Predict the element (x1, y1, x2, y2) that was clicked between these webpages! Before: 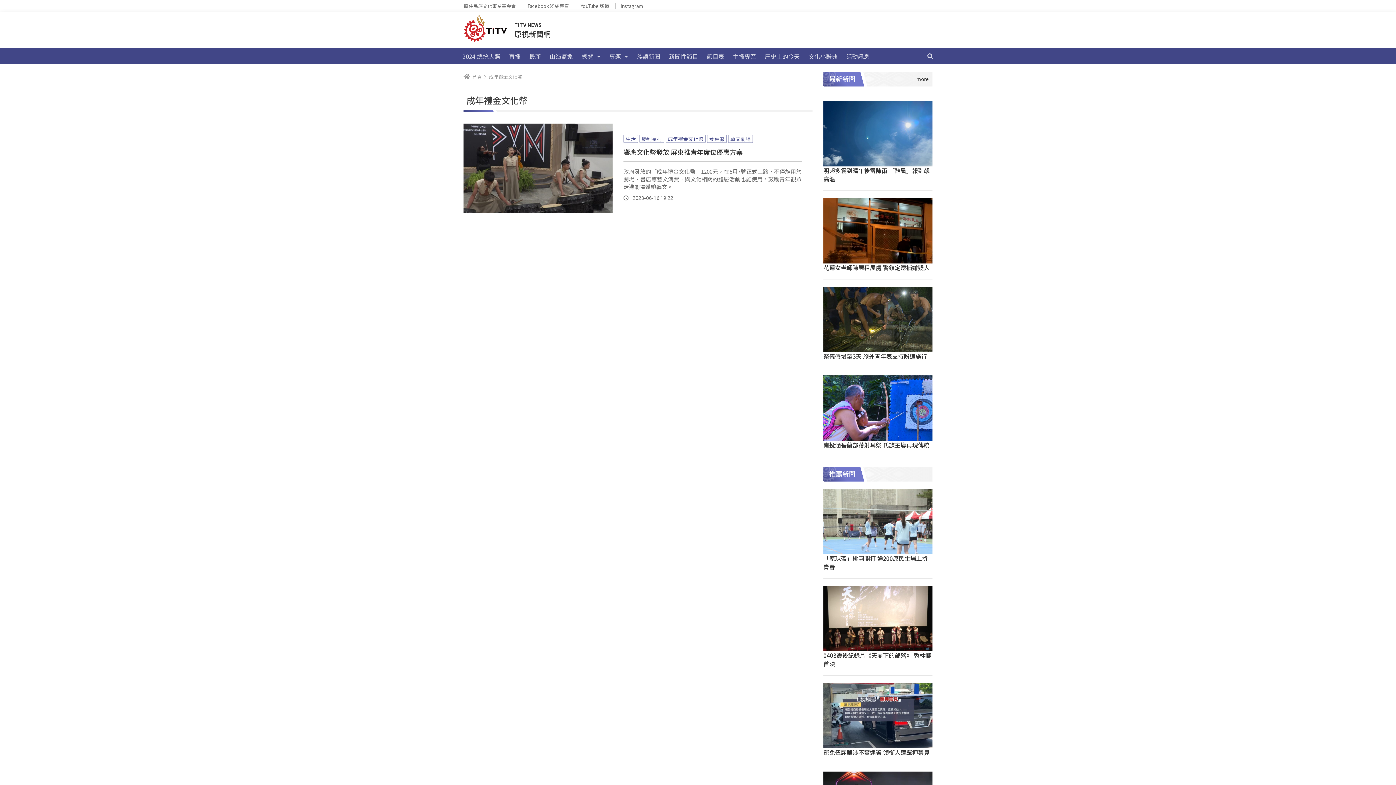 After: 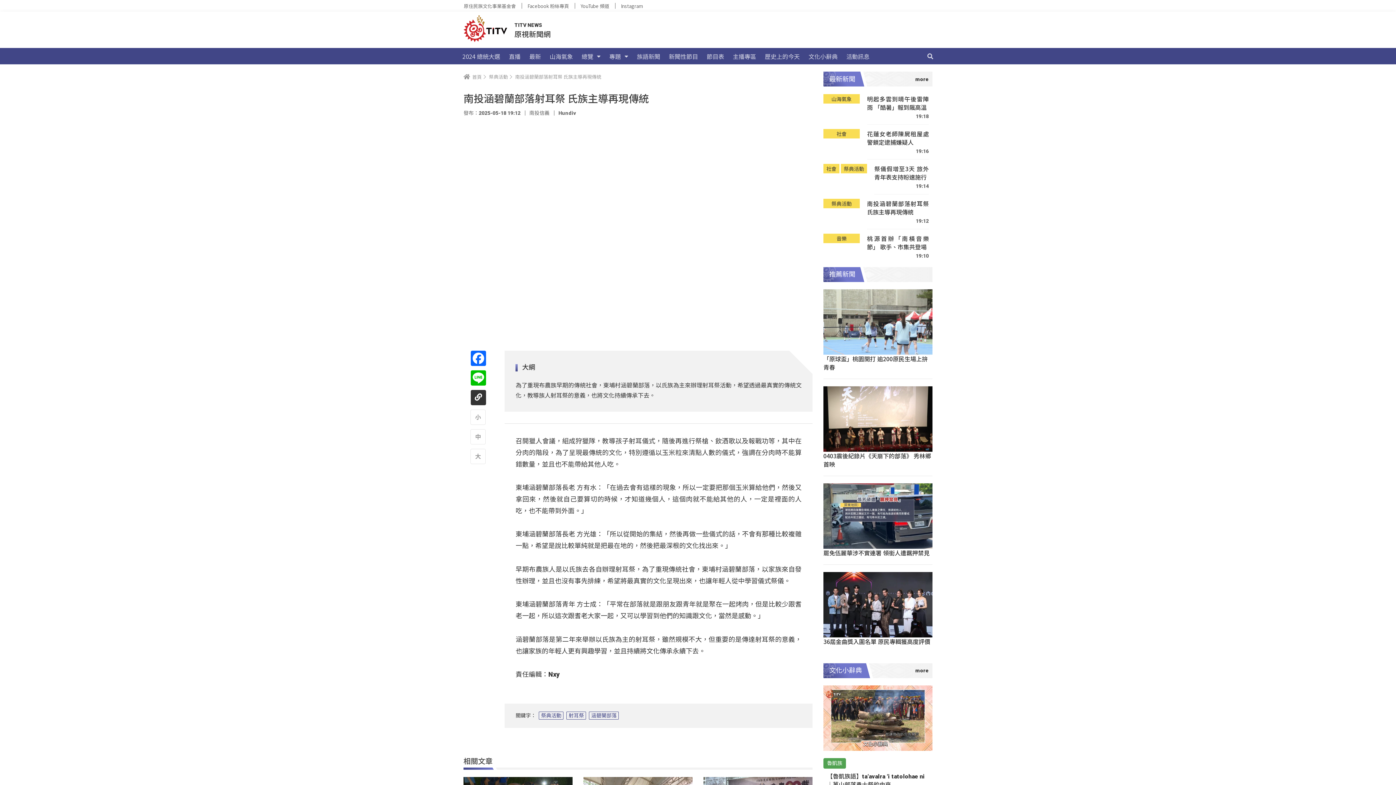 Action: bbox: (823, 375, 932, 441)